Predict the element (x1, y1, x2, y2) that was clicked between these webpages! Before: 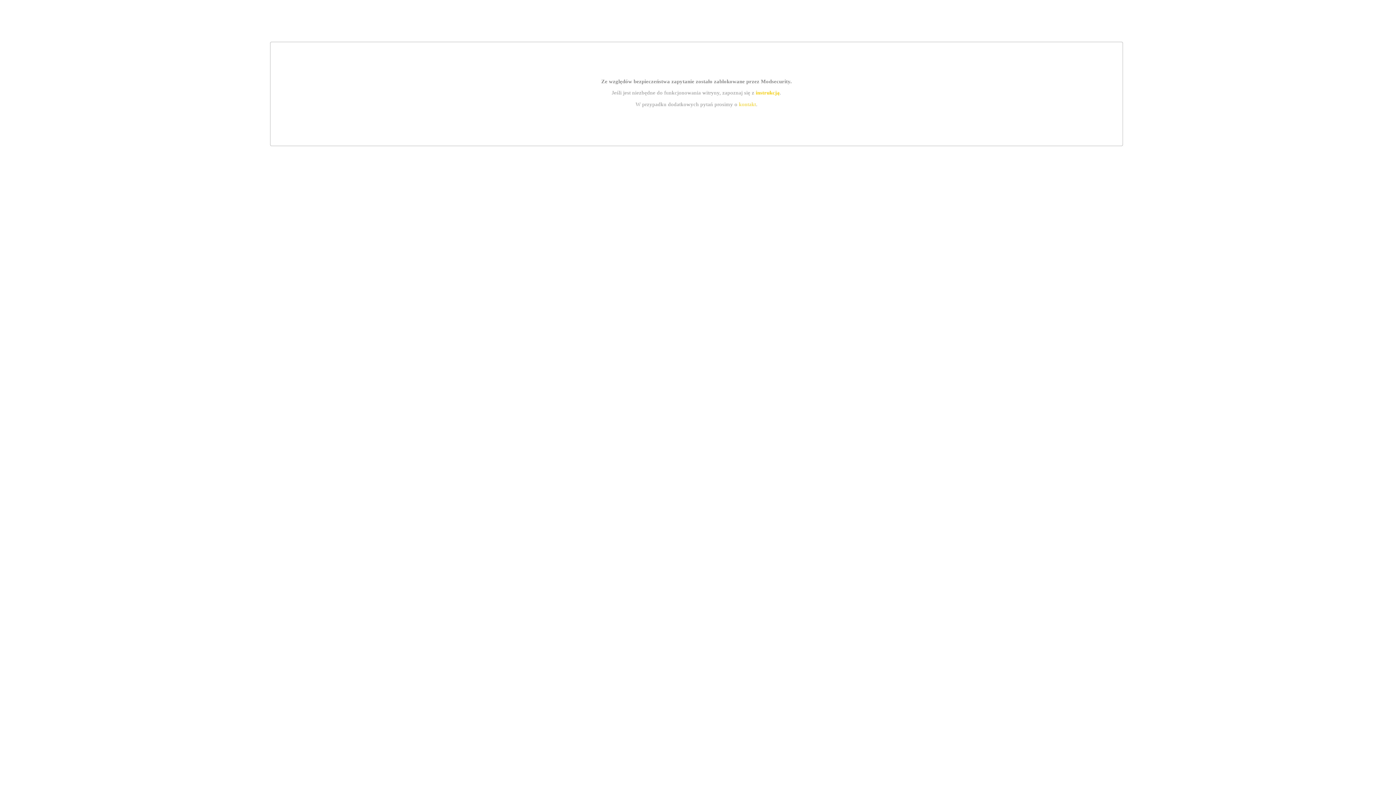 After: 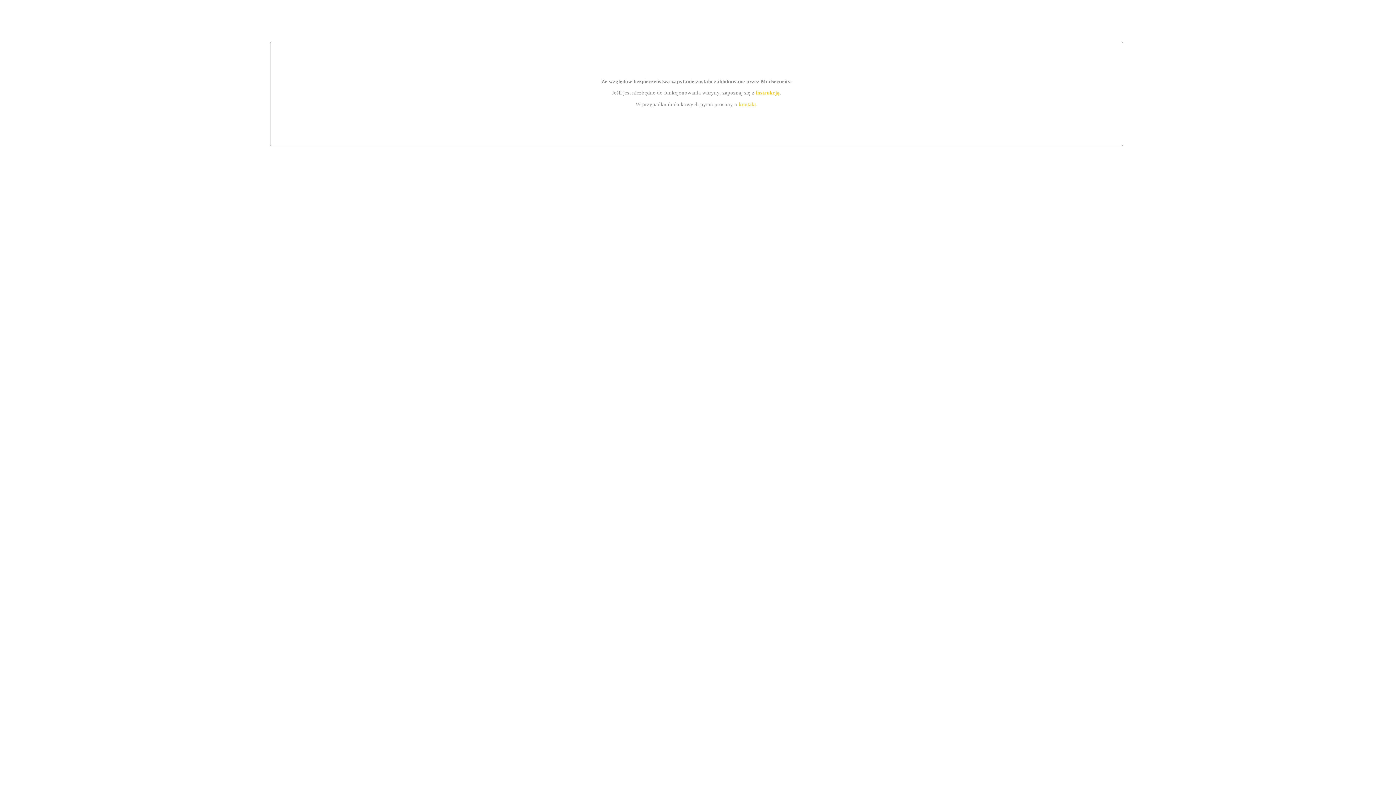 Action: bbox: (755, 89, 779, 95) label: instrukcją